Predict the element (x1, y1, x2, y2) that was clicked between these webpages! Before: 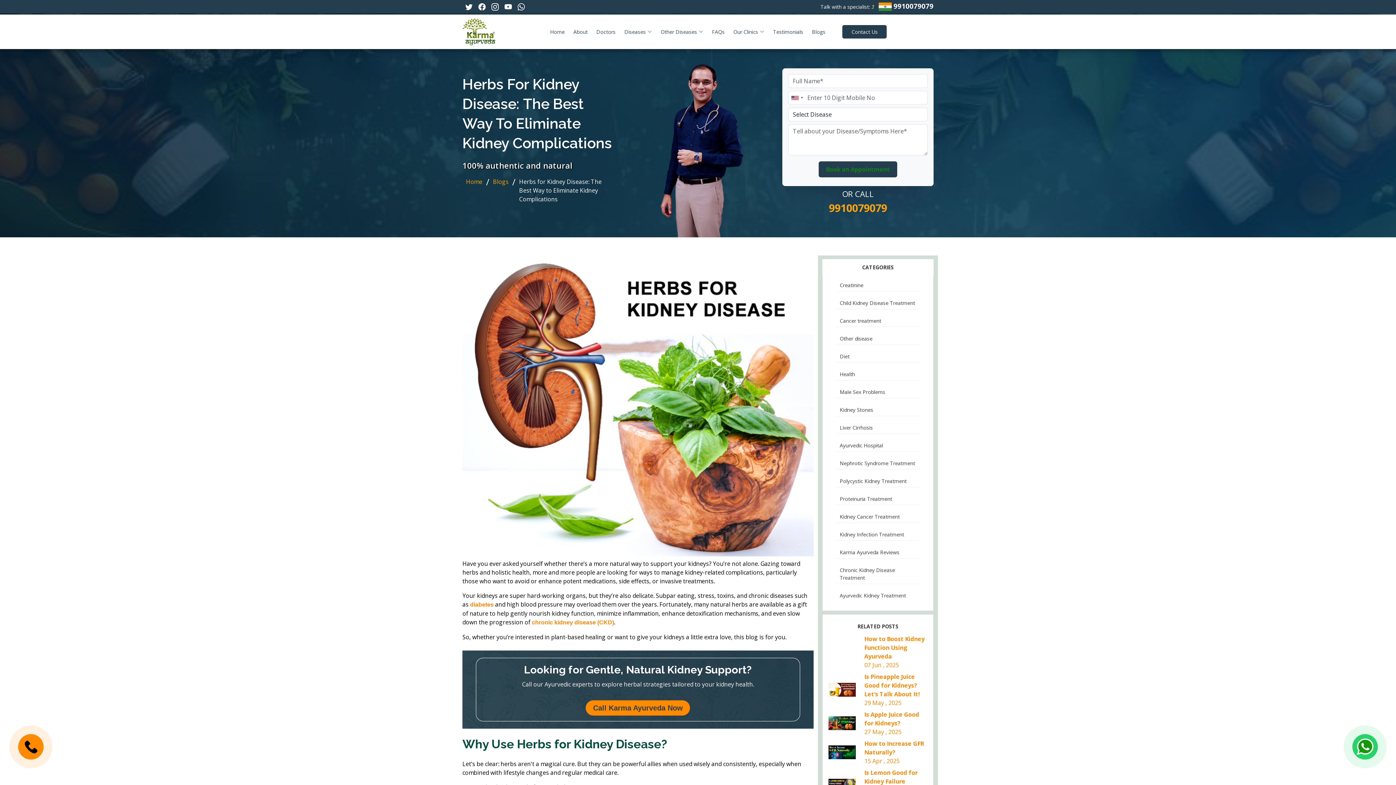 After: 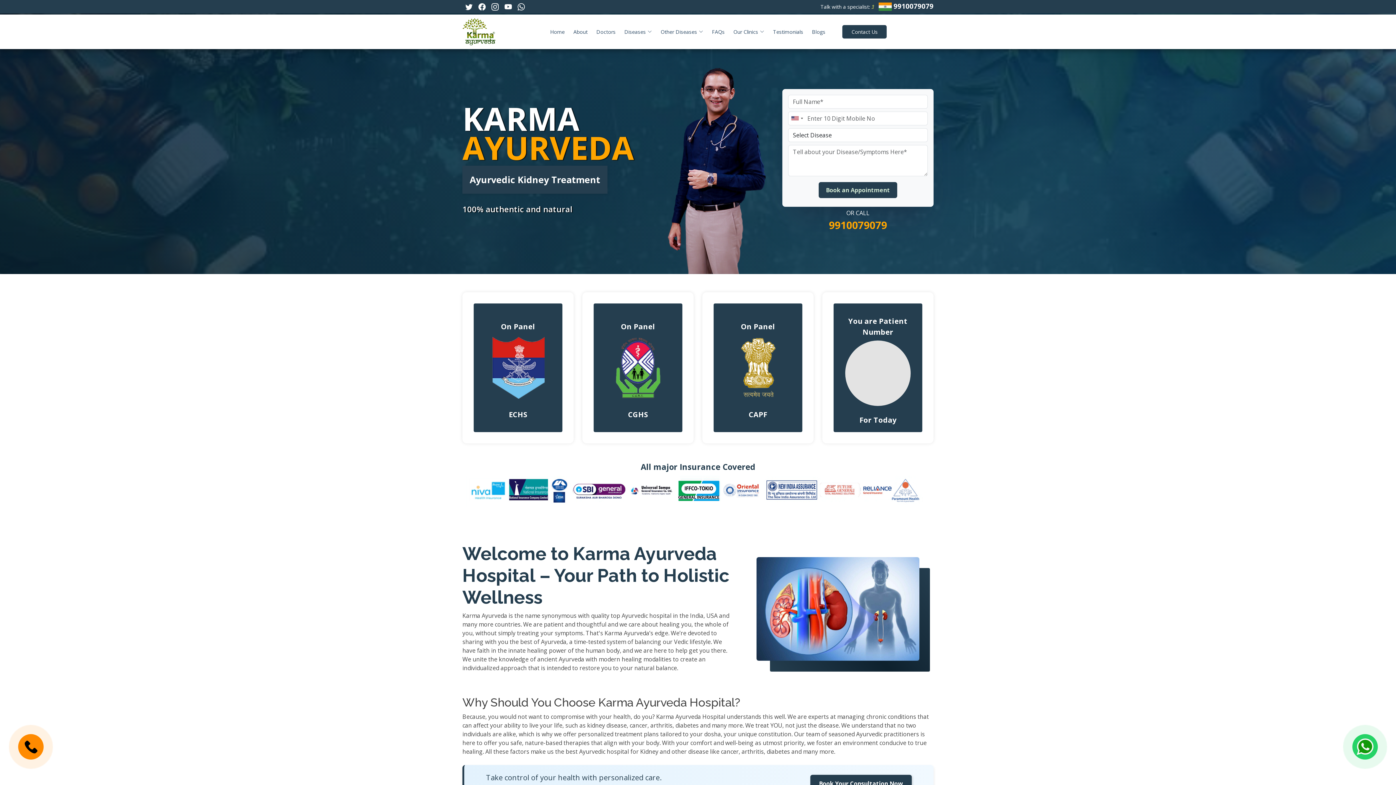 Action: bbox: (549, 26, 565, 37) label: Home